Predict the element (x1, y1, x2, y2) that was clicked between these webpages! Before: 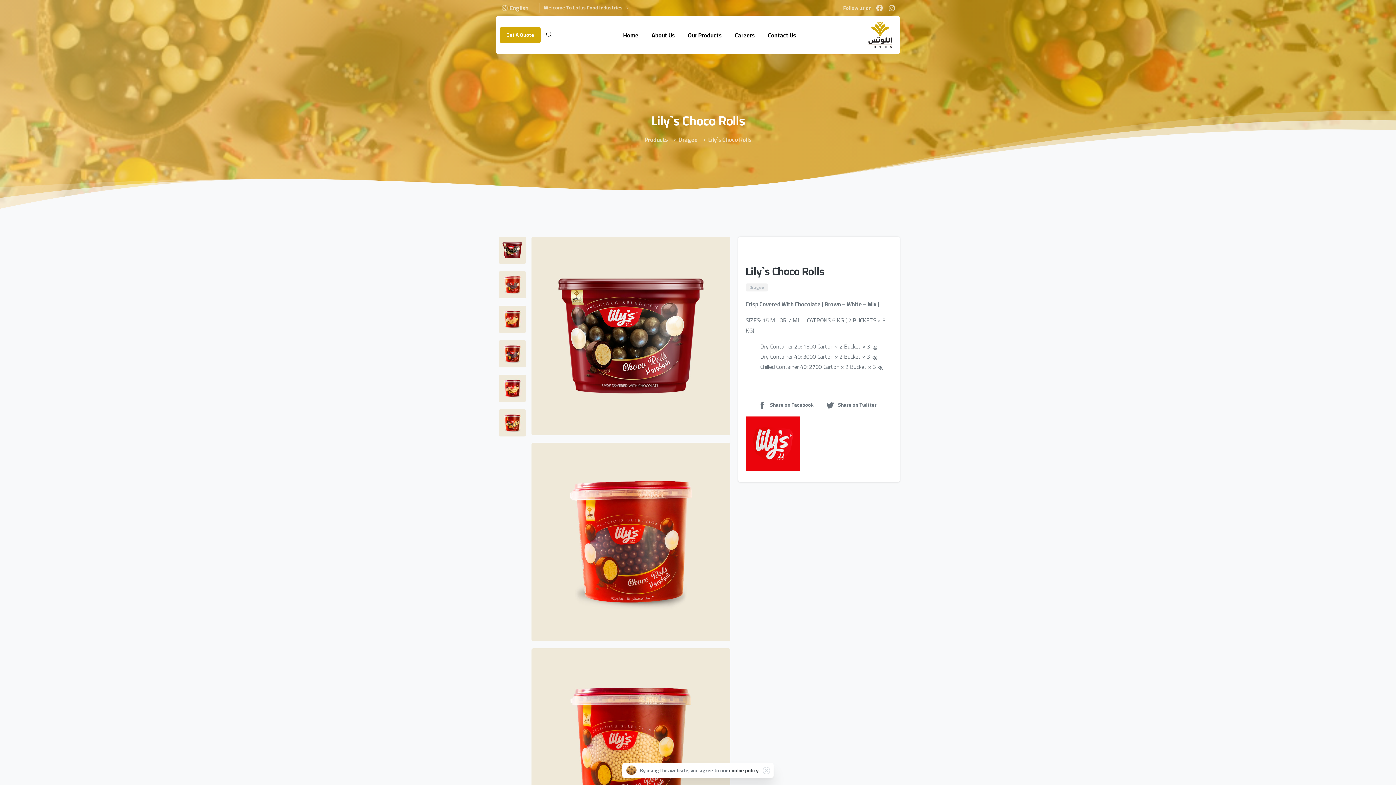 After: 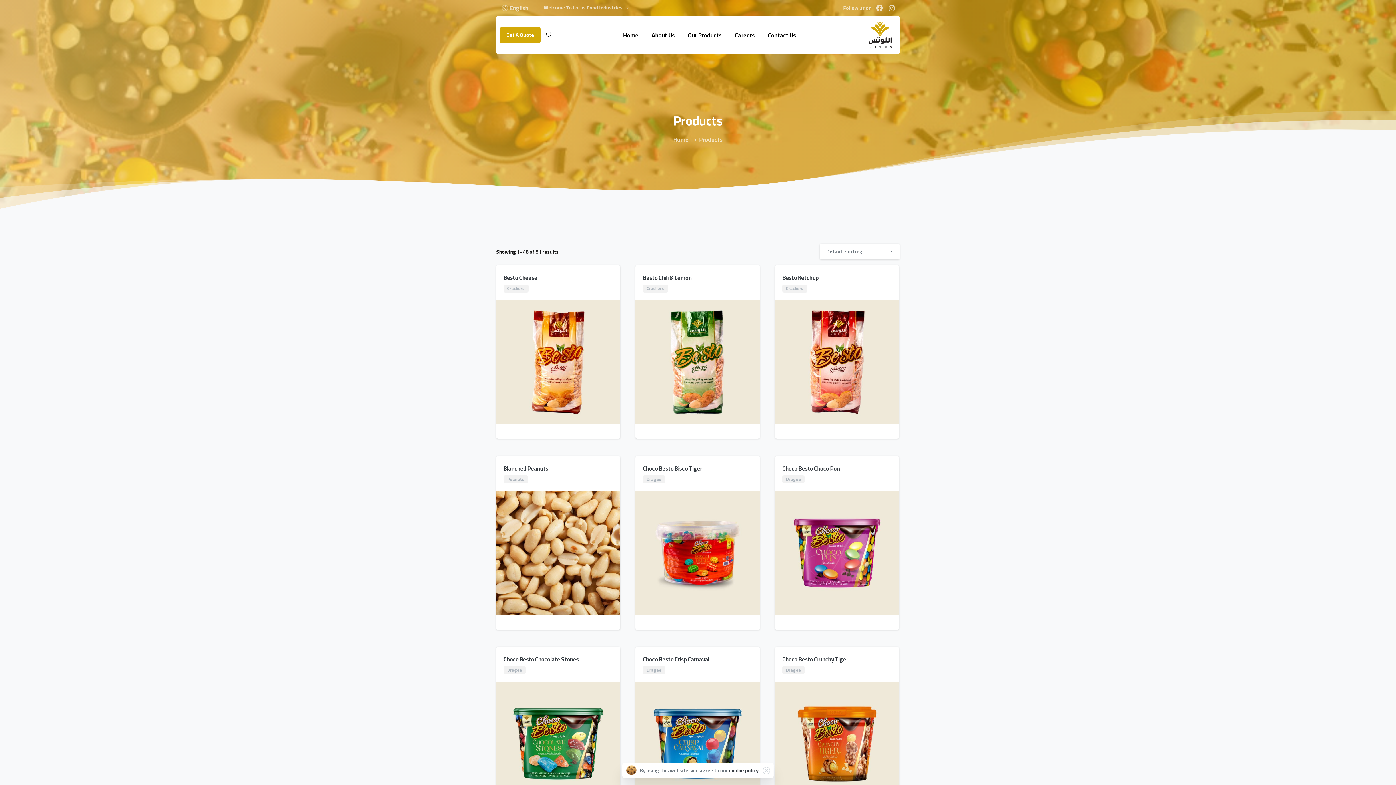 Action: bbox: (644, 134, 668, 144) label: Products